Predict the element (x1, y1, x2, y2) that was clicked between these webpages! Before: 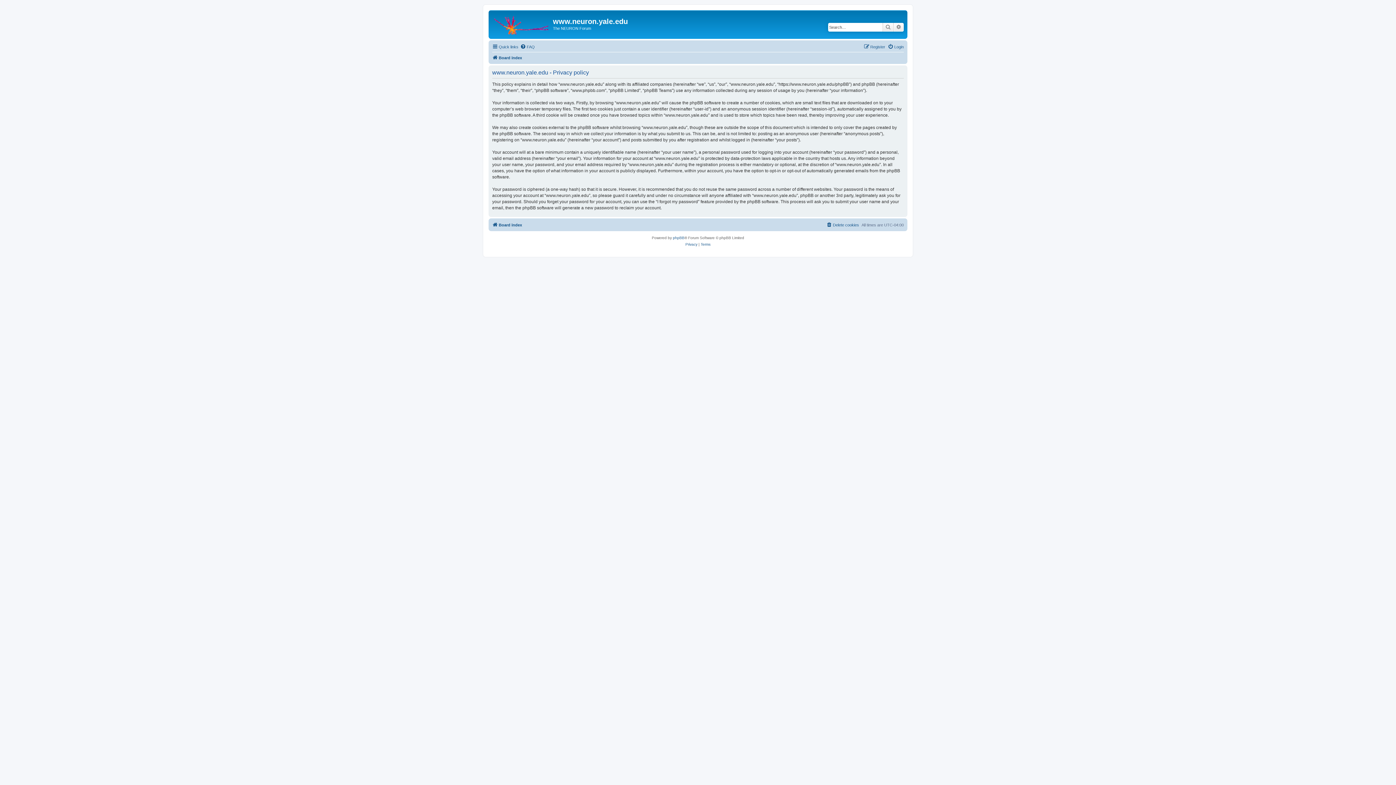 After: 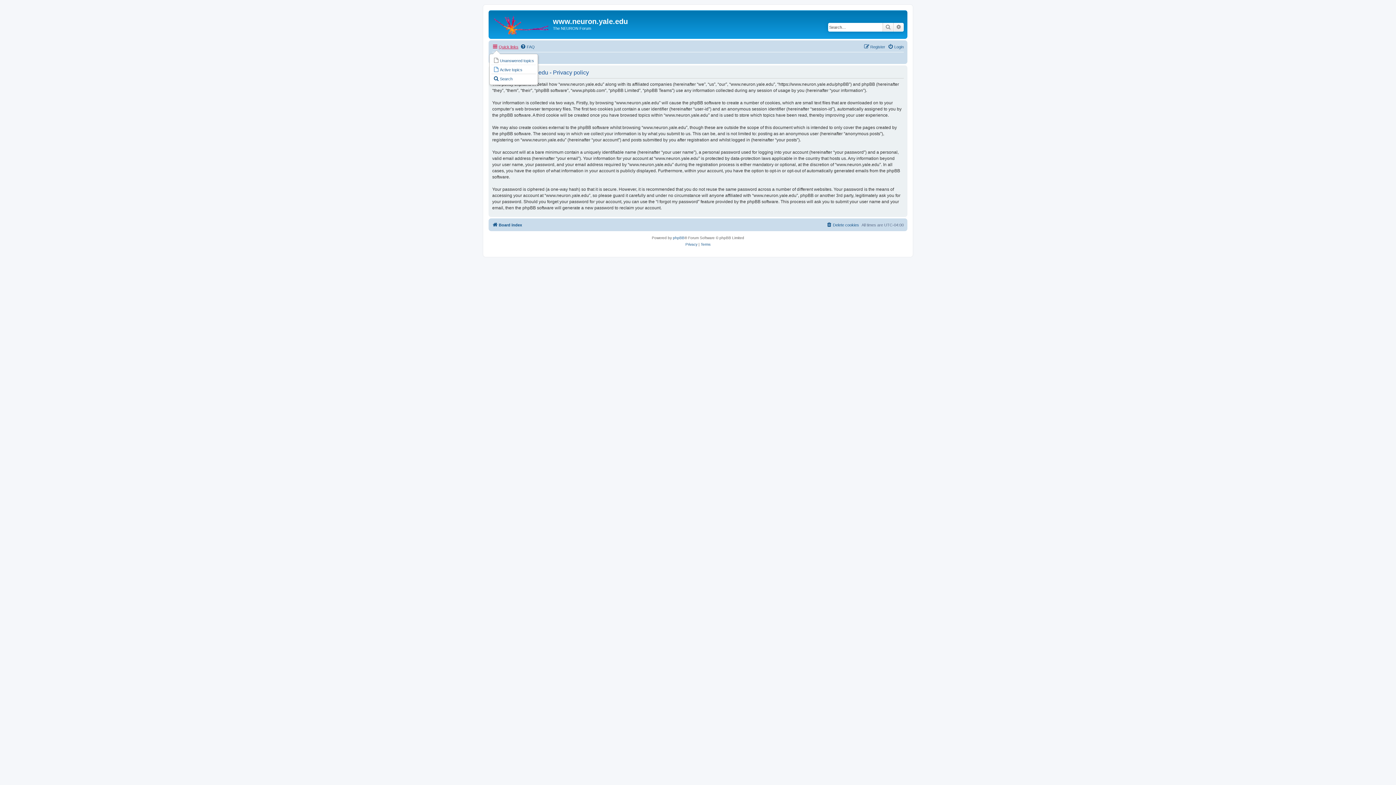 Action: bbox: (492, 42, 518, 51) label: Quick links